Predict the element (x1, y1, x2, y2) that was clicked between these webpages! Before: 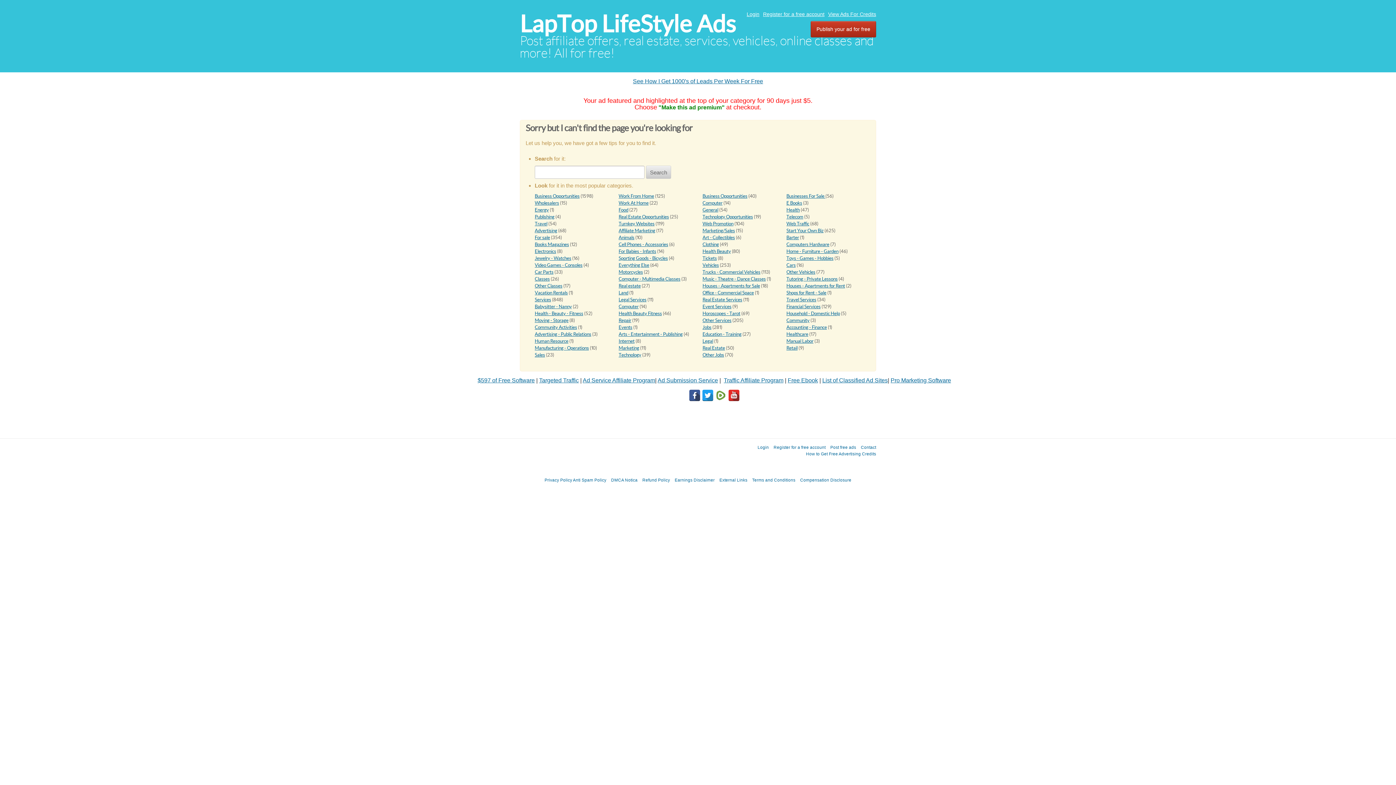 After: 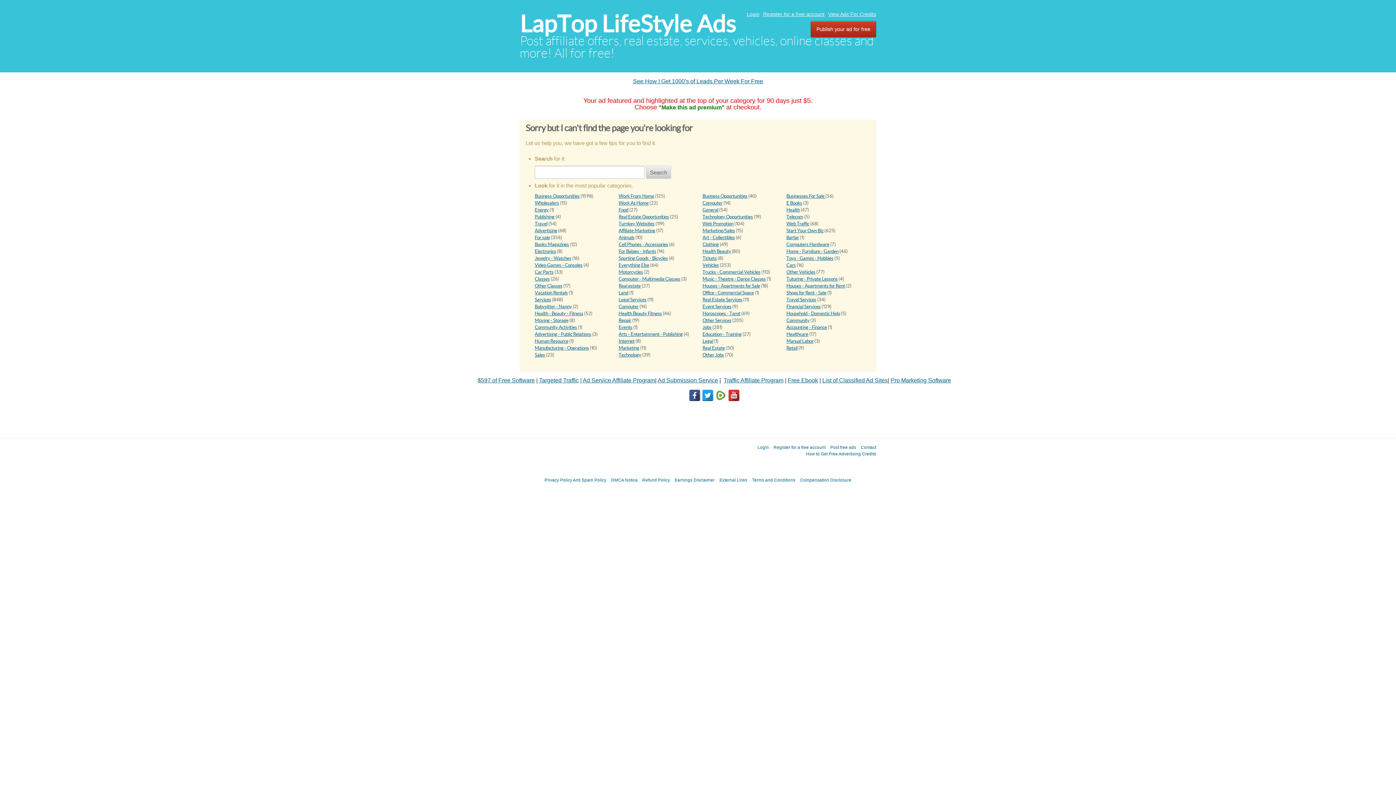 Action: label: Ad Submission Service bbox: (657, 377, 718, 383)